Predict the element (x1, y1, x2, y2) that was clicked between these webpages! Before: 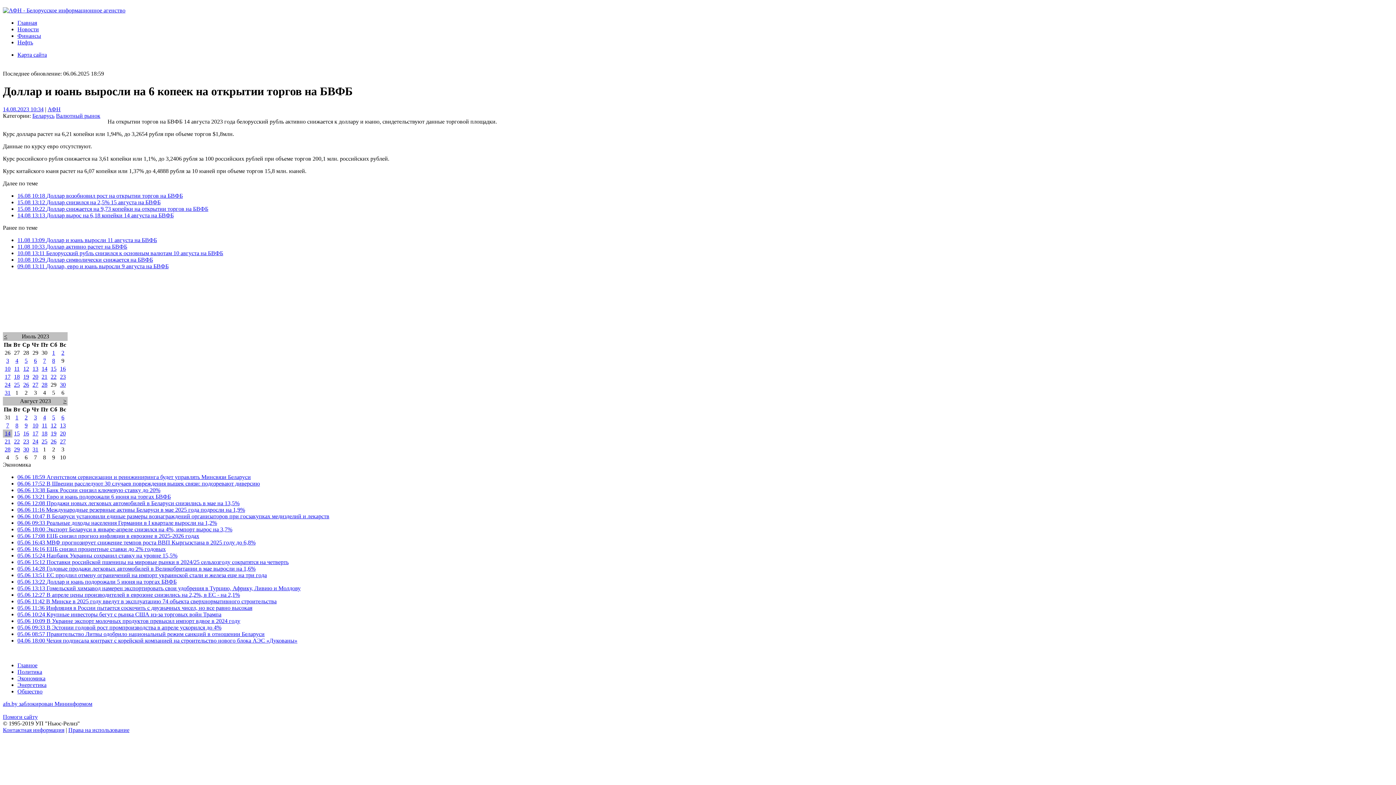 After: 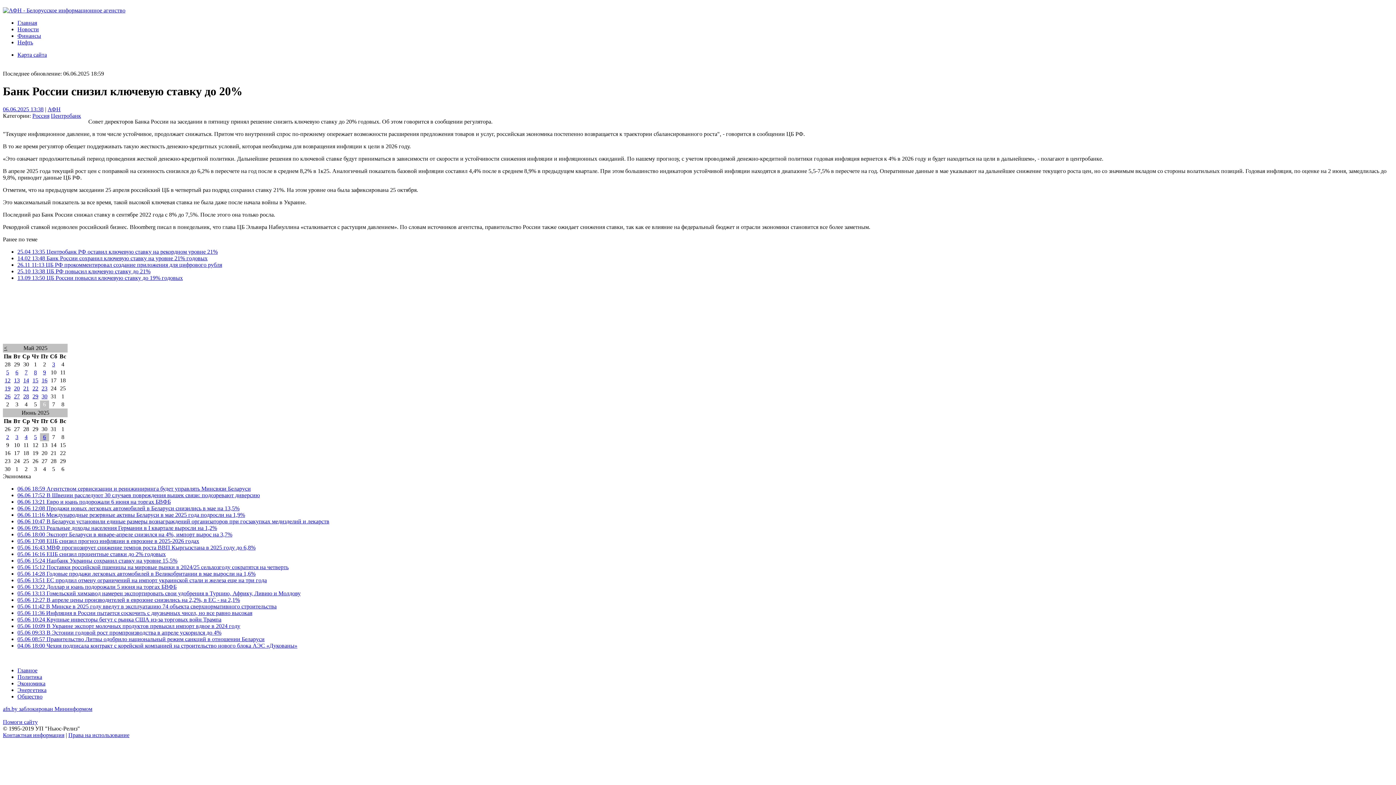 Action: label: 06.06 13:38 Банк России снизил ключевую ставку до 20% bbox: (17, 487, 160, 493)